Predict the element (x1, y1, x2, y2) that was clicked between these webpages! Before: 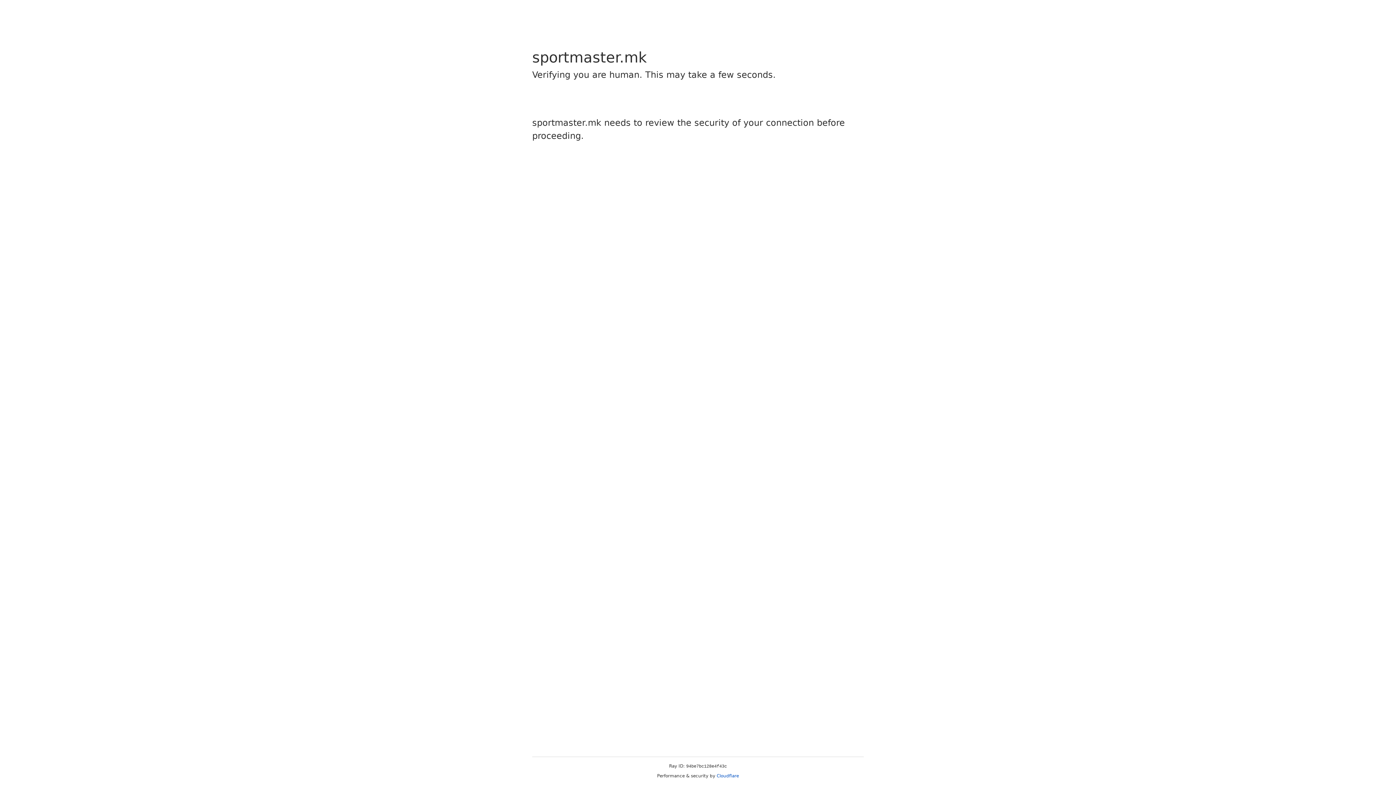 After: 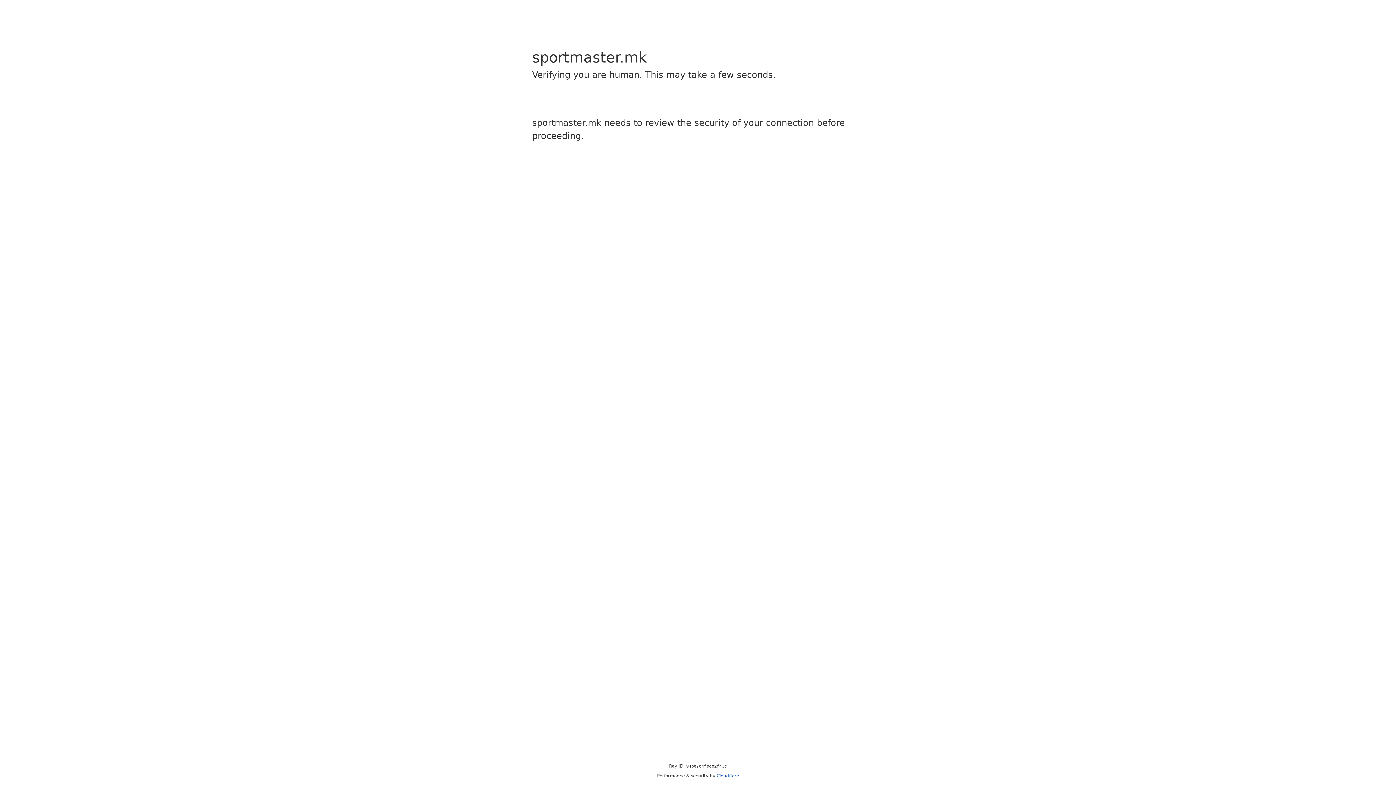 Action: label: Cloudflare bbox: (716, 773, 739, 778)